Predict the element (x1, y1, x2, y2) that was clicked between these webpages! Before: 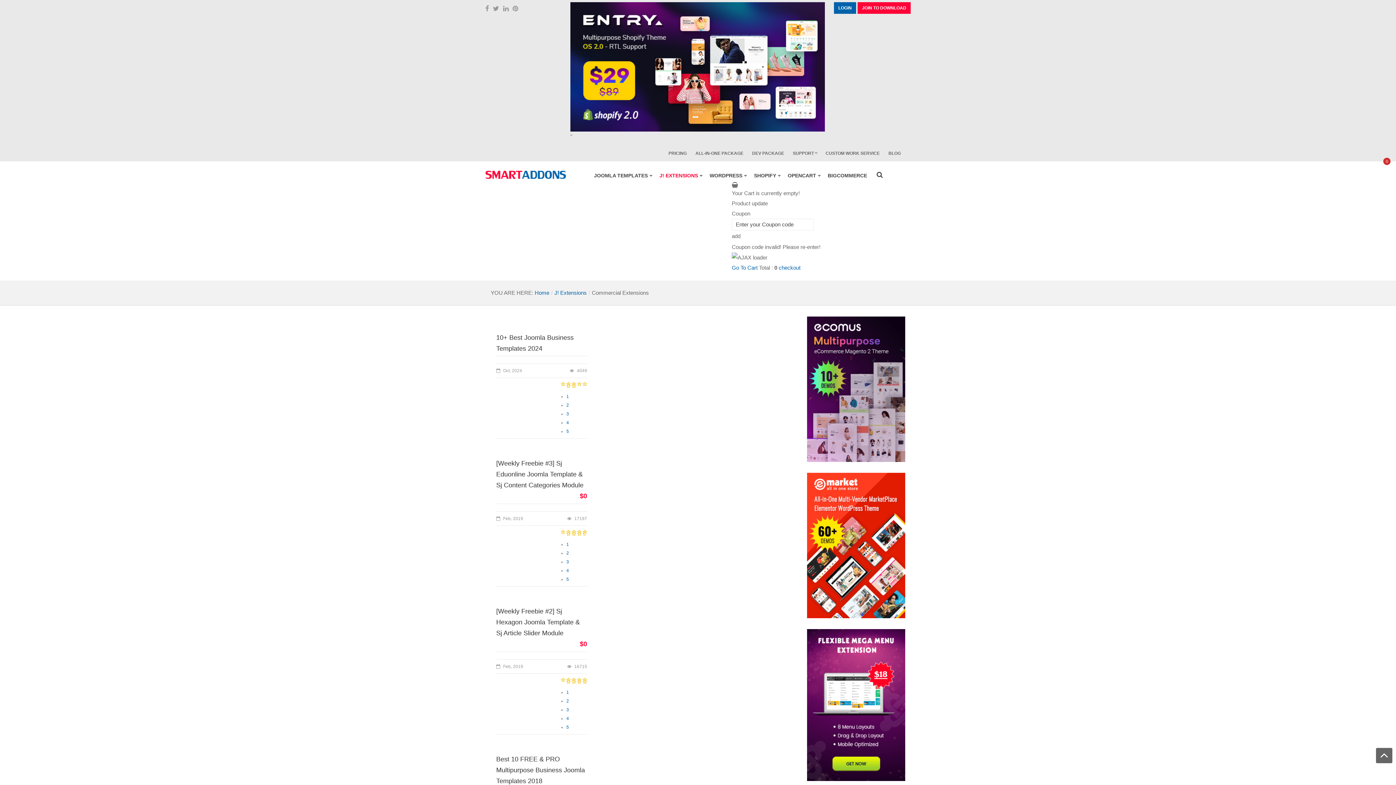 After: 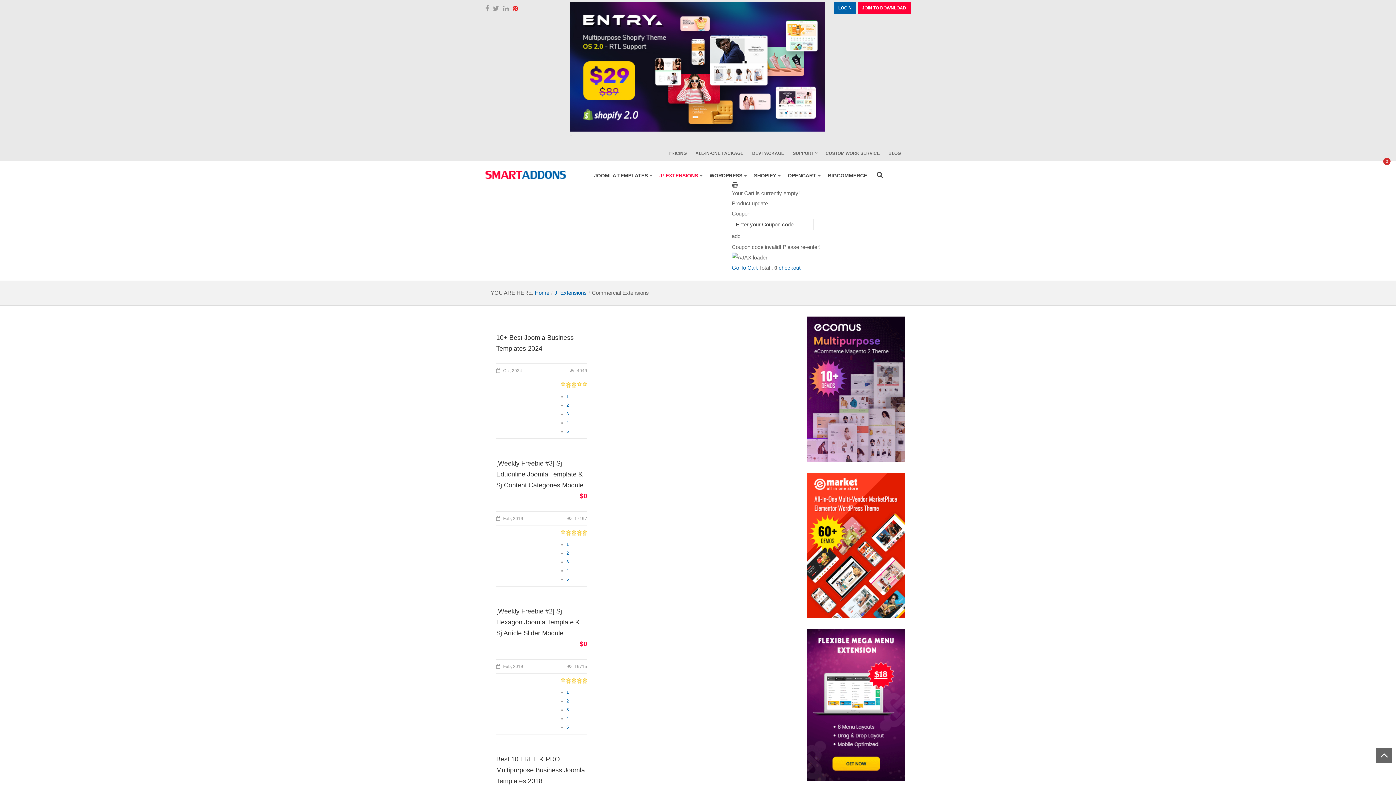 Action: bbox: (512, 3, 519, 13)